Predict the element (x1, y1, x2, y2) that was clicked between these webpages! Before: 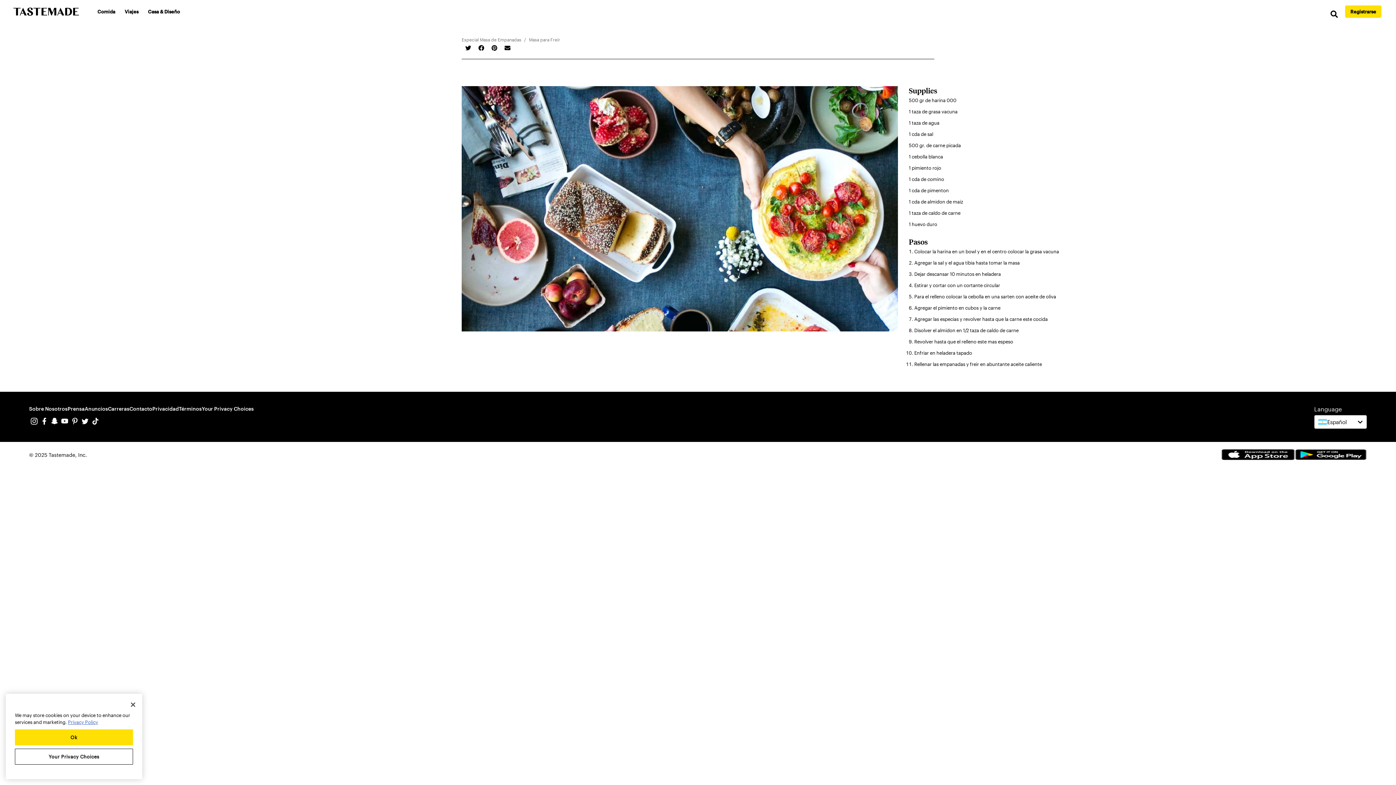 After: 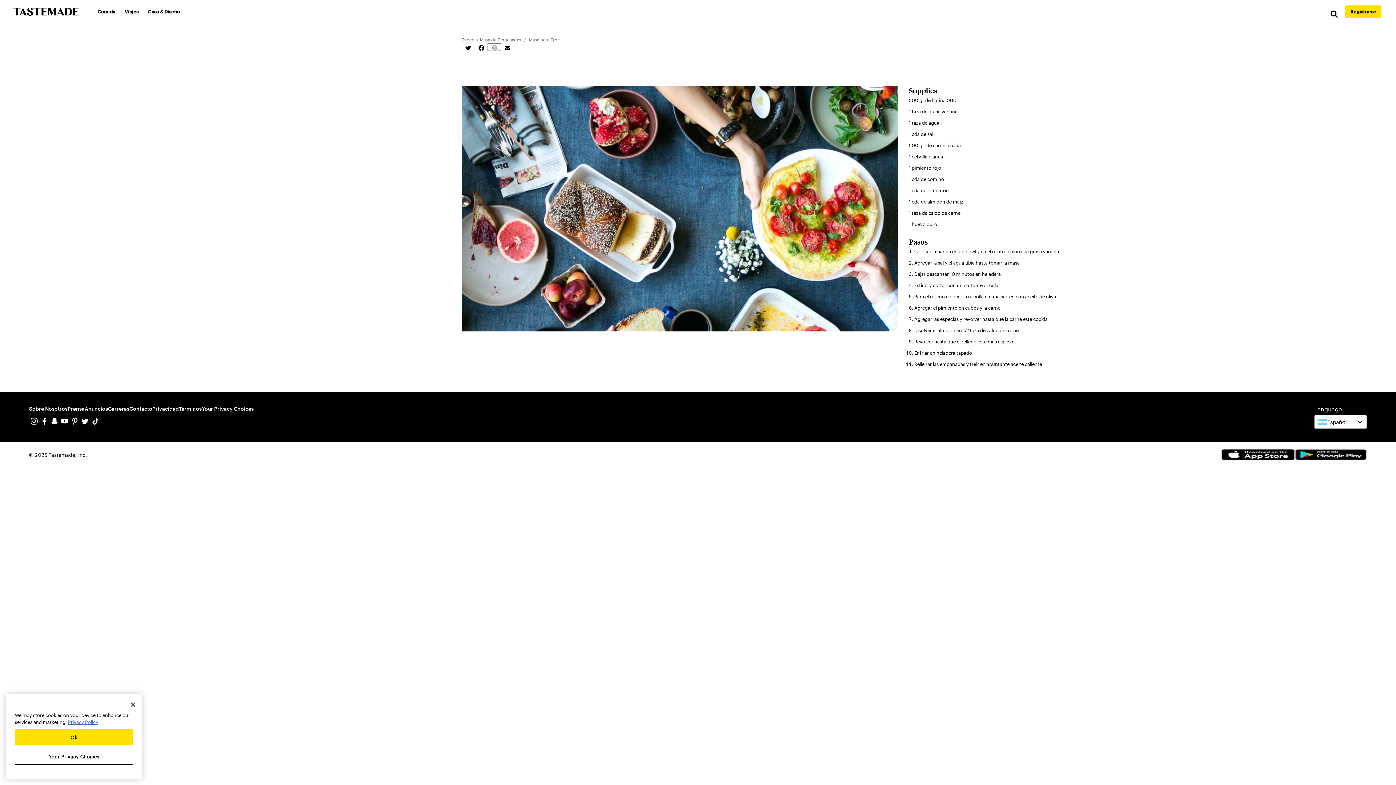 Action: bbox: (488, 43, 501, 50)